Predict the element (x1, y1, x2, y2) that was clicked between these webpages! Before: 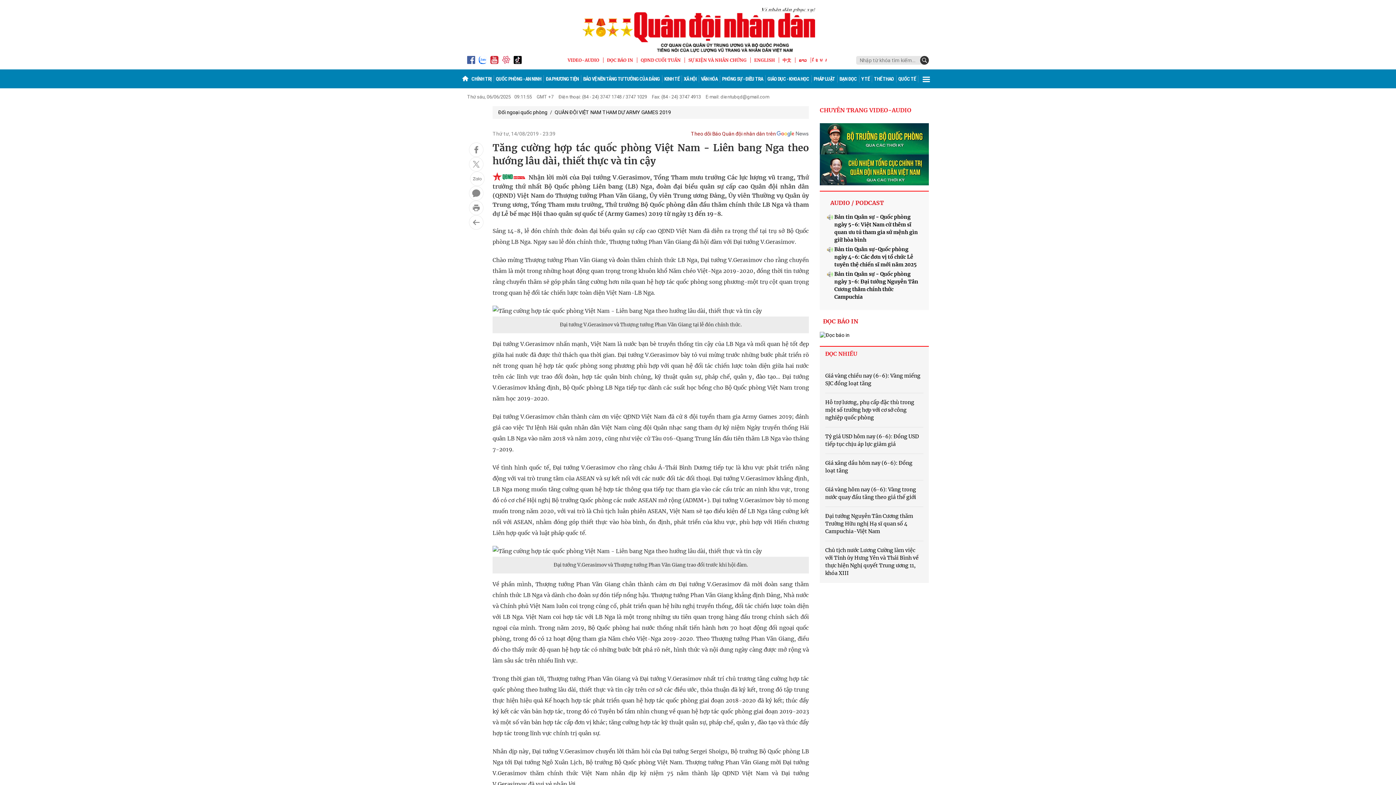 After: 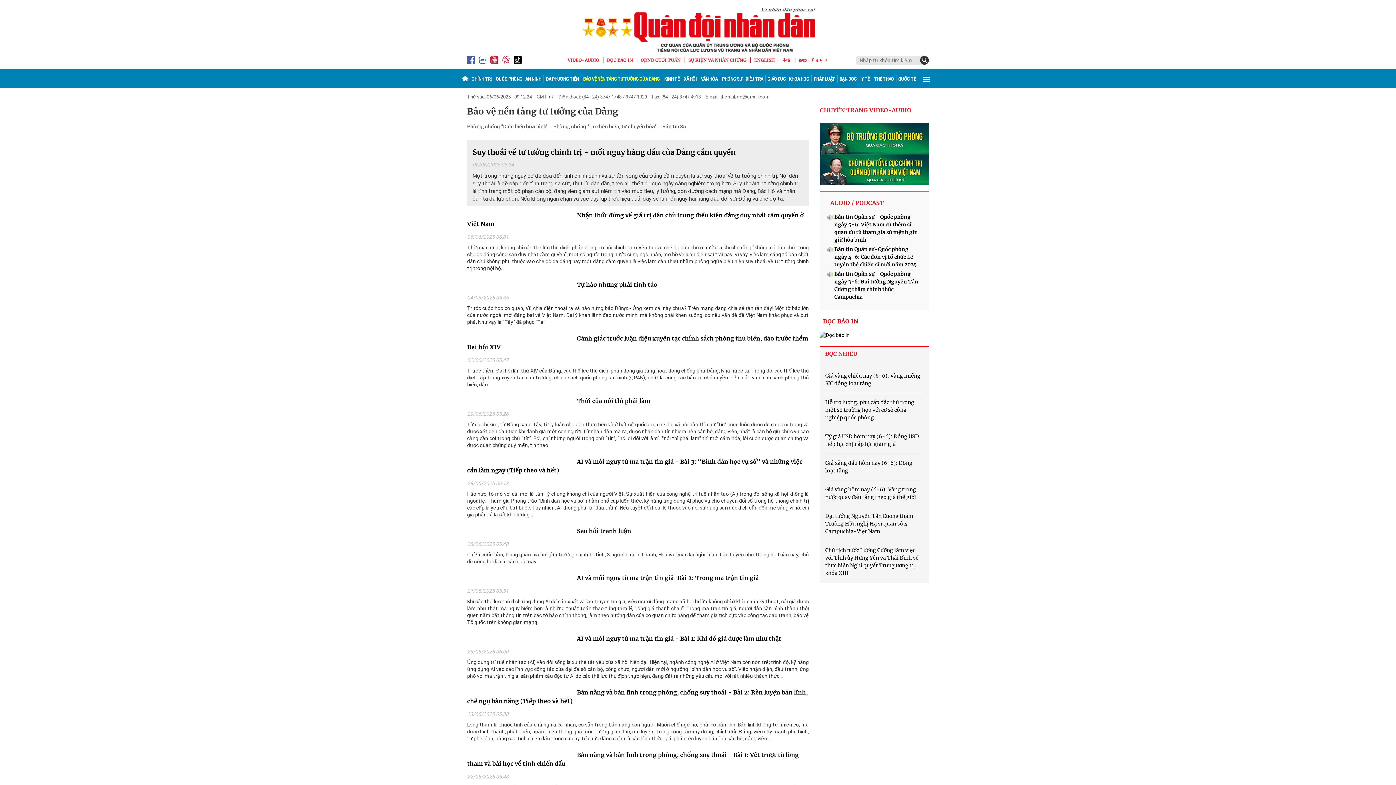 Action: label: BẢO VỆ NỀN TẢNG TƯ TƯỞNG CỦA ĐẢNG bbox: (581, 75, 661, 82)